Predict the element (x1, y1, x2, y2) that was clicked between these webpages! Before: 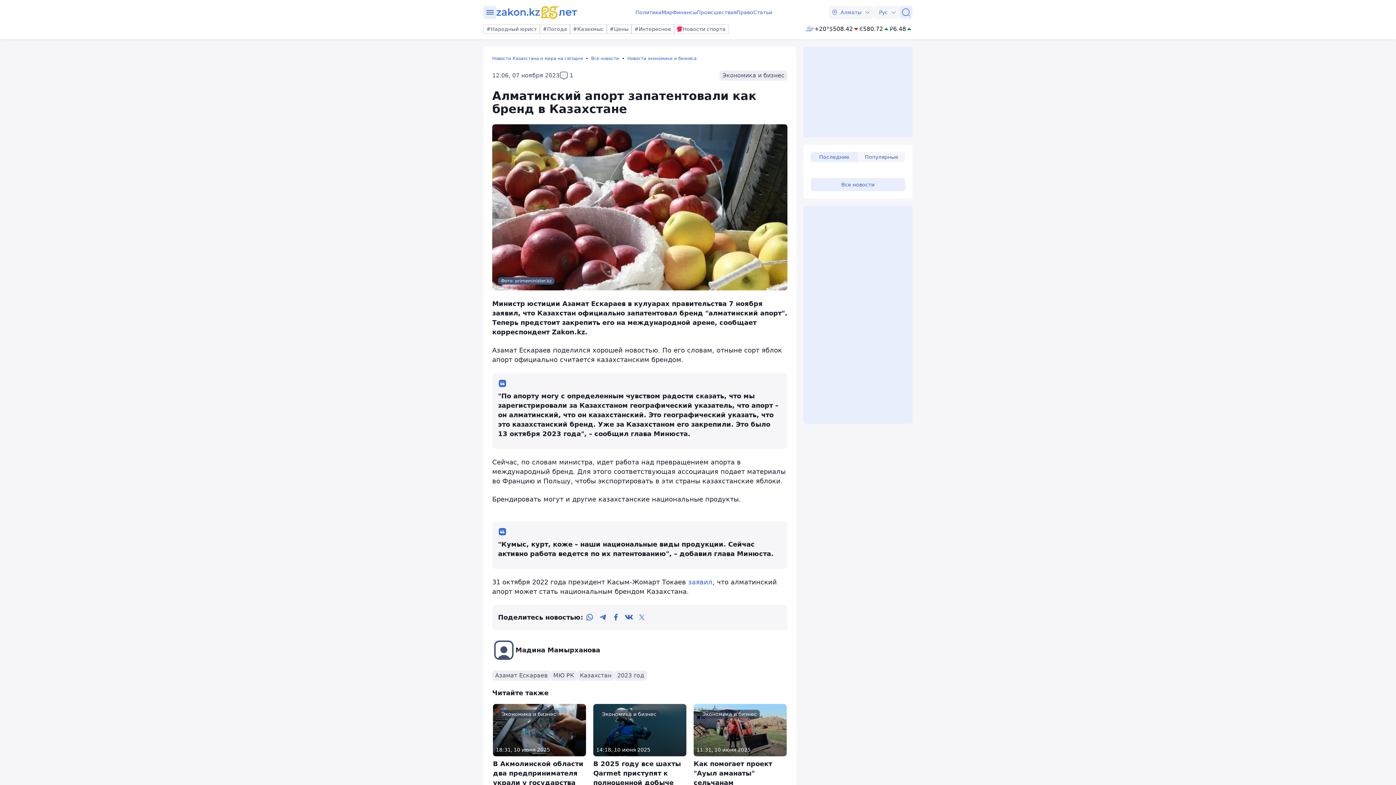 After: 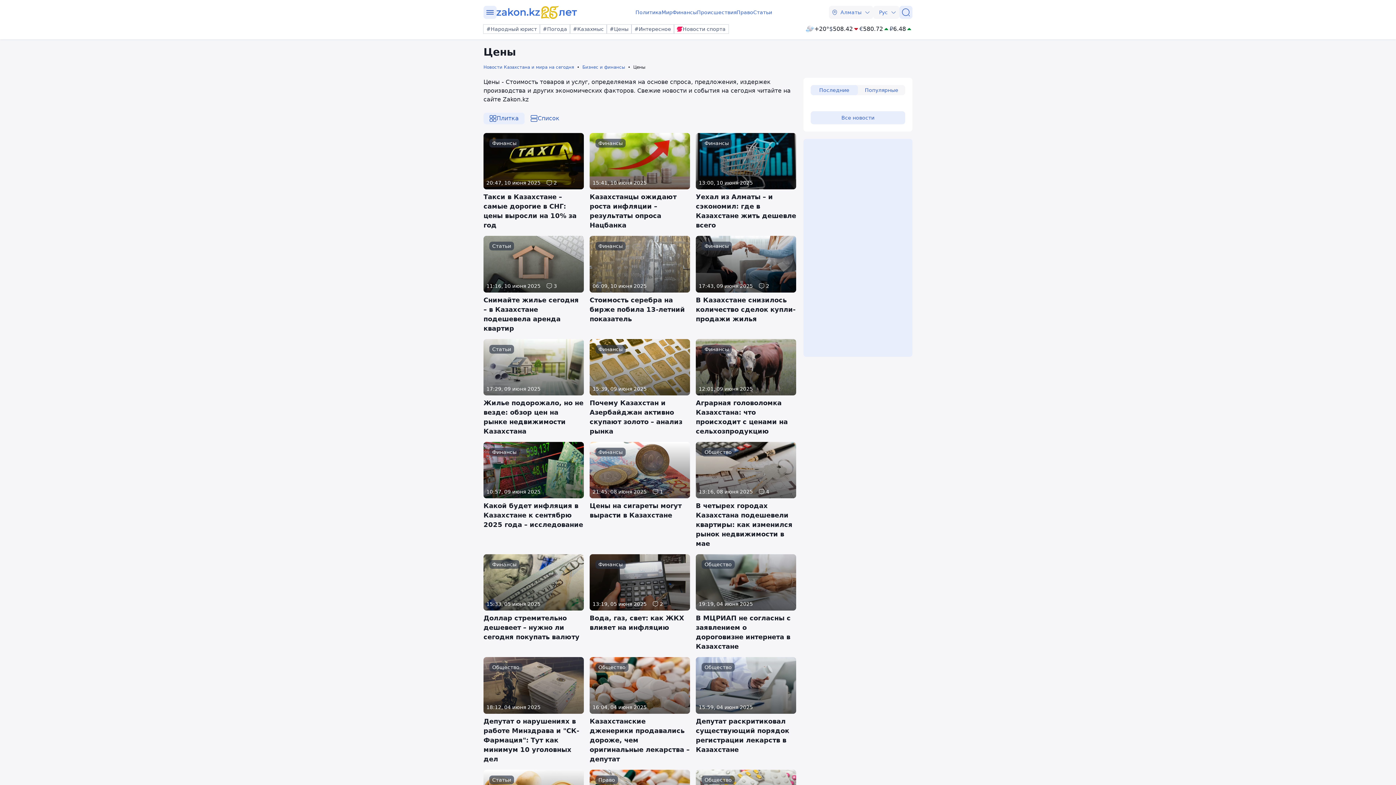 Action: label: #Цены bbox: (606, 24, 631, 33)